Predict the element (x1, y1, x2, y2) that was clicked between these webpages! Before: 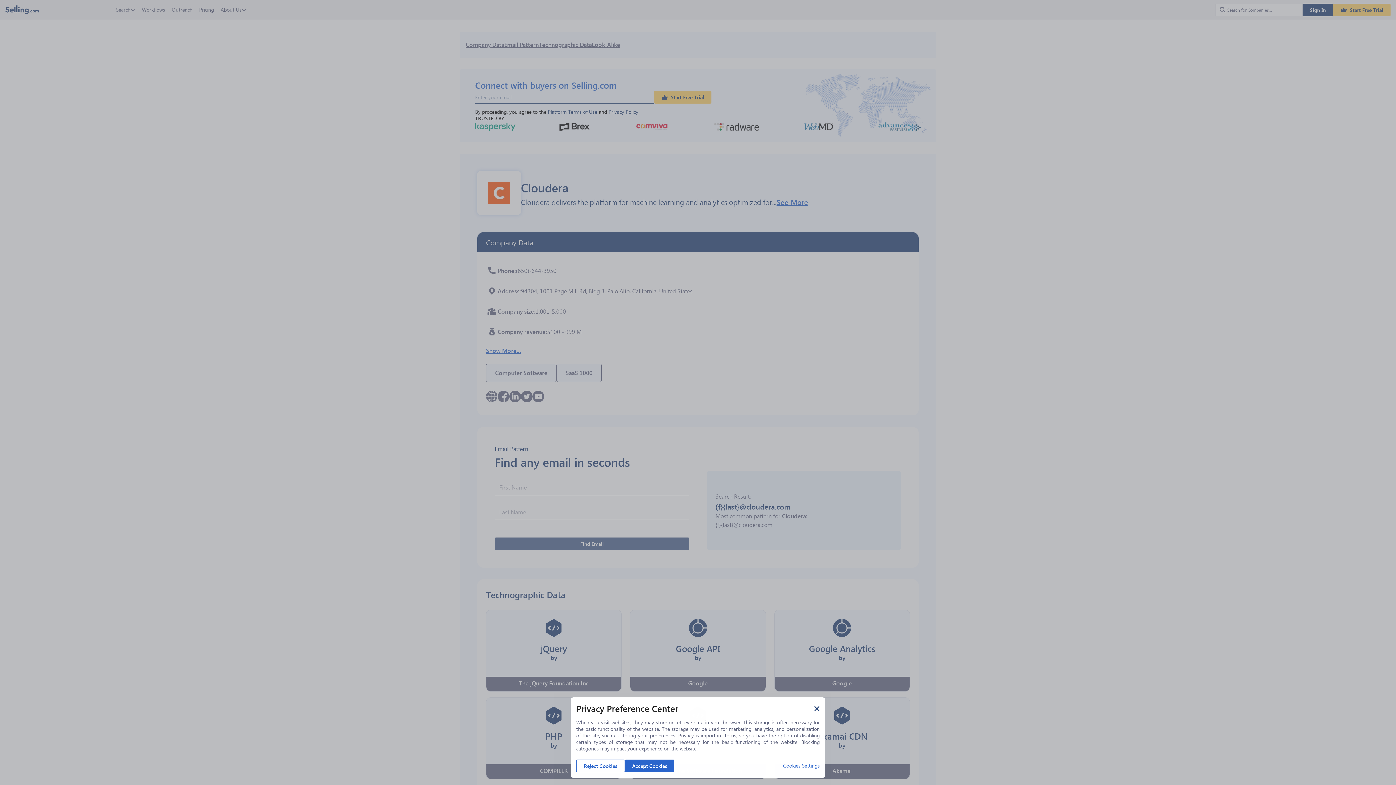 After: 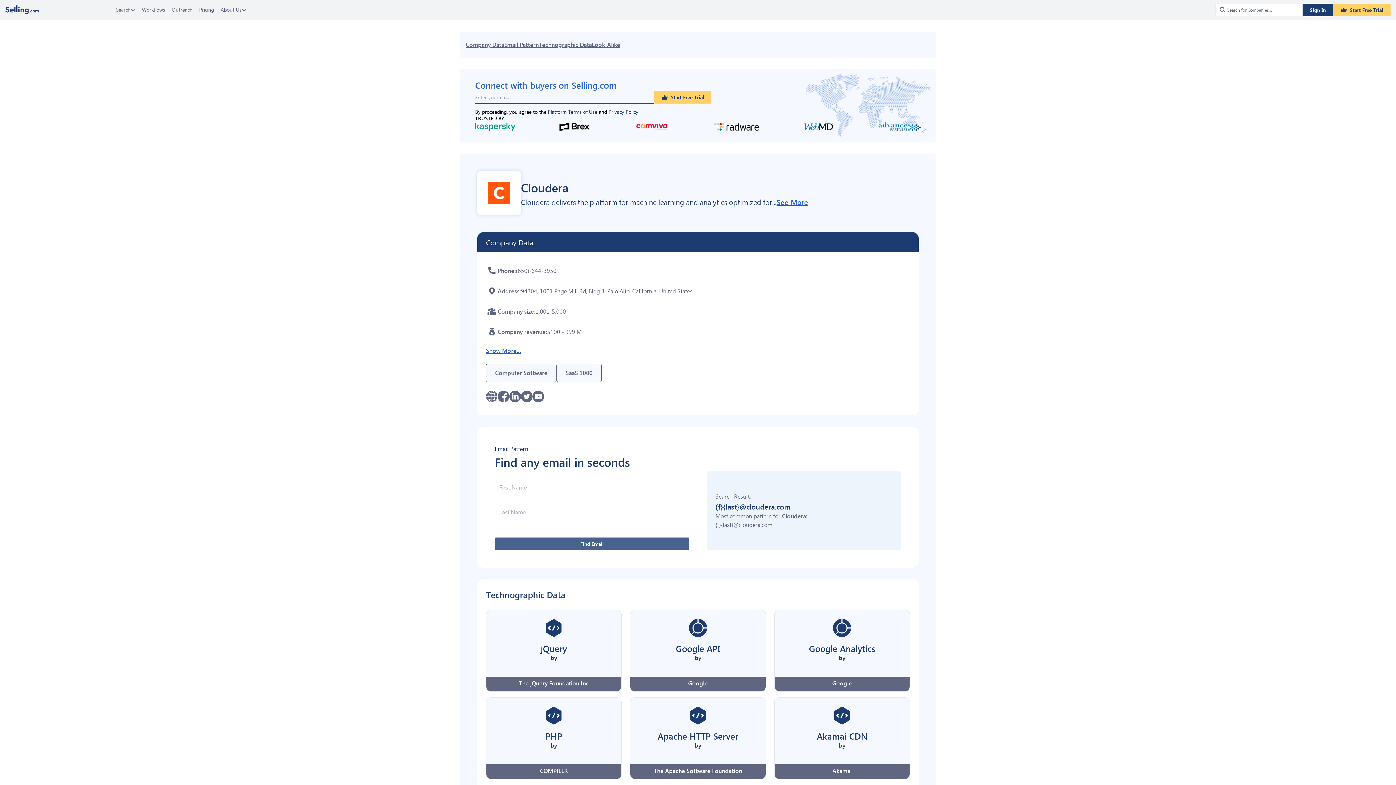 Action: bbox: (576, 760, 625, 772) label: Reject Cookies